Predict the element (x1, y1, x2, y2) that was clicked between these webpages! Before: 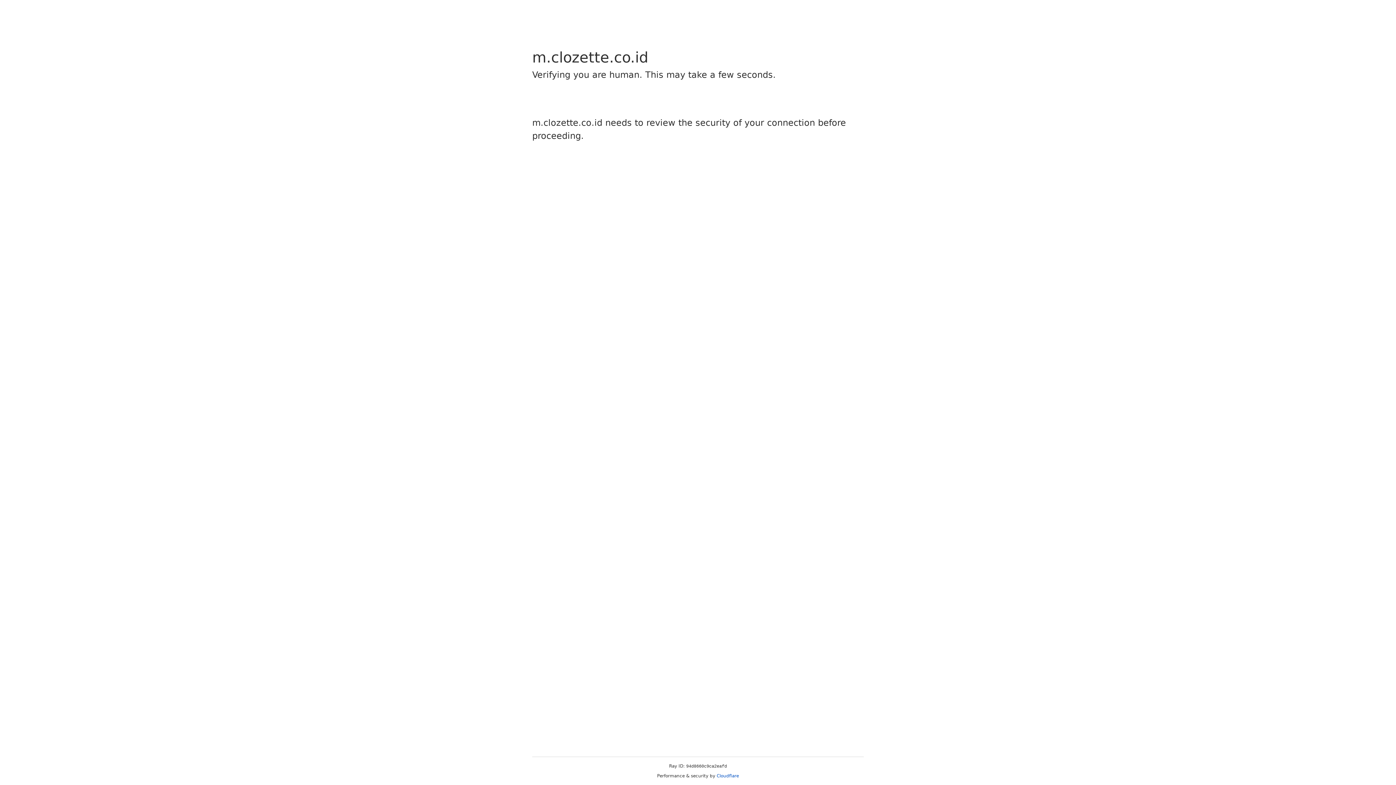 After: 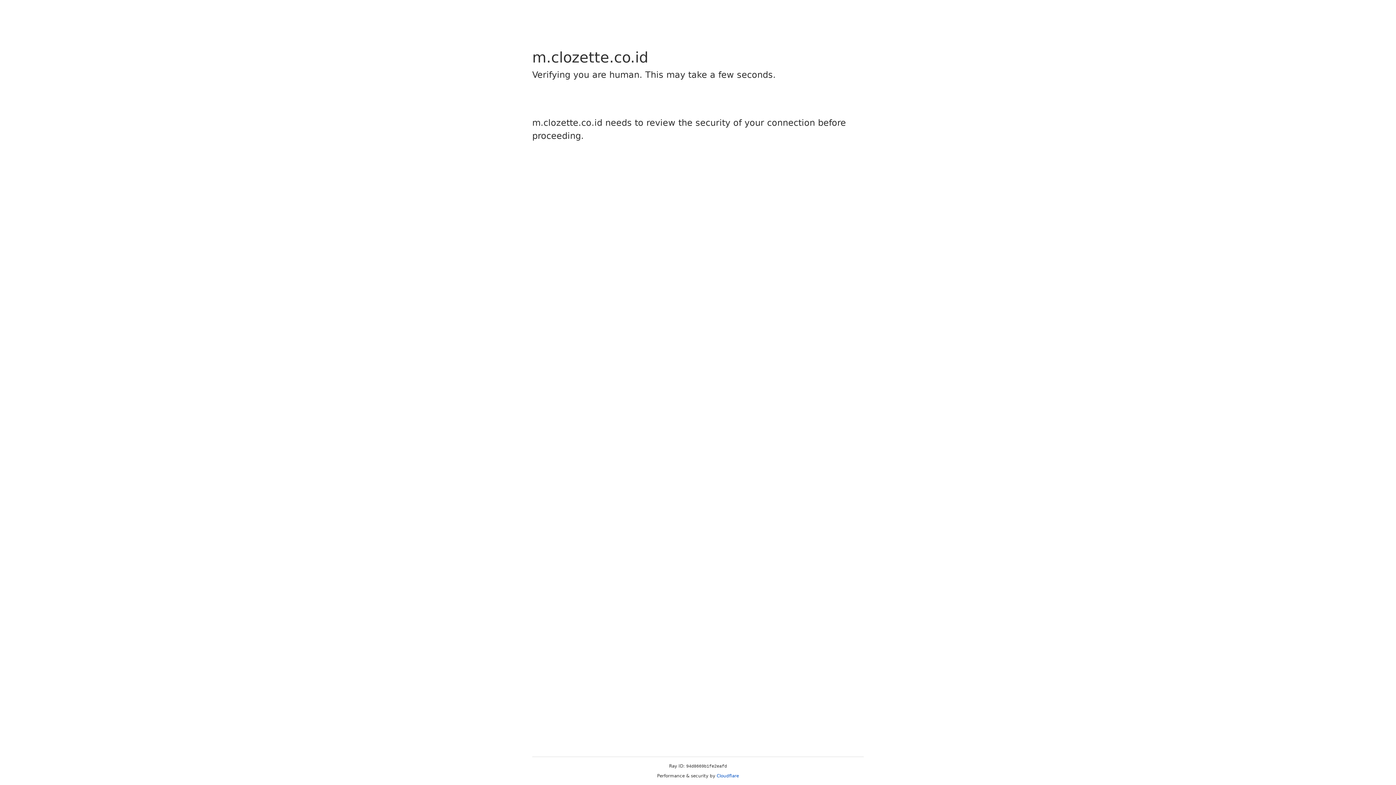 Action: label: Cloudflare bbox: (716, 773, 739, 778)